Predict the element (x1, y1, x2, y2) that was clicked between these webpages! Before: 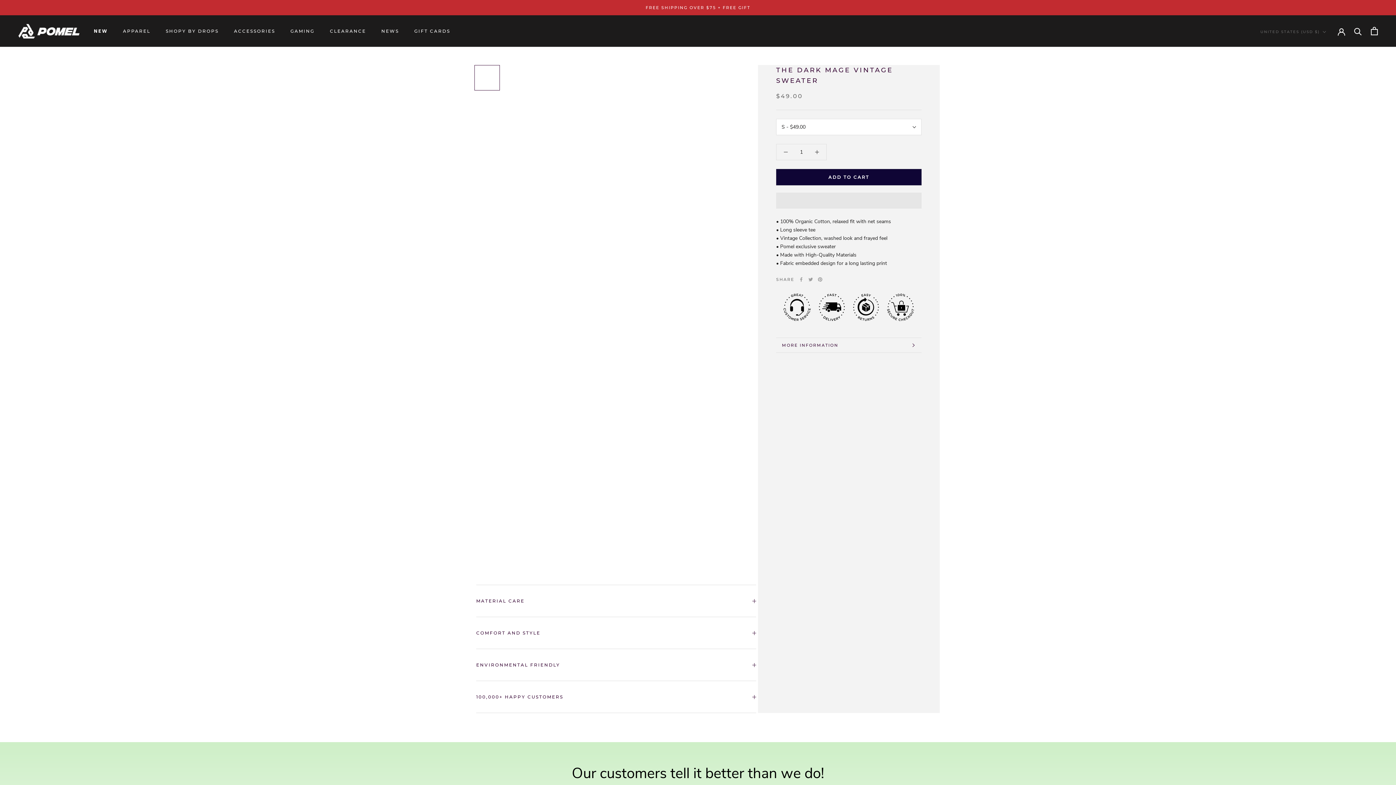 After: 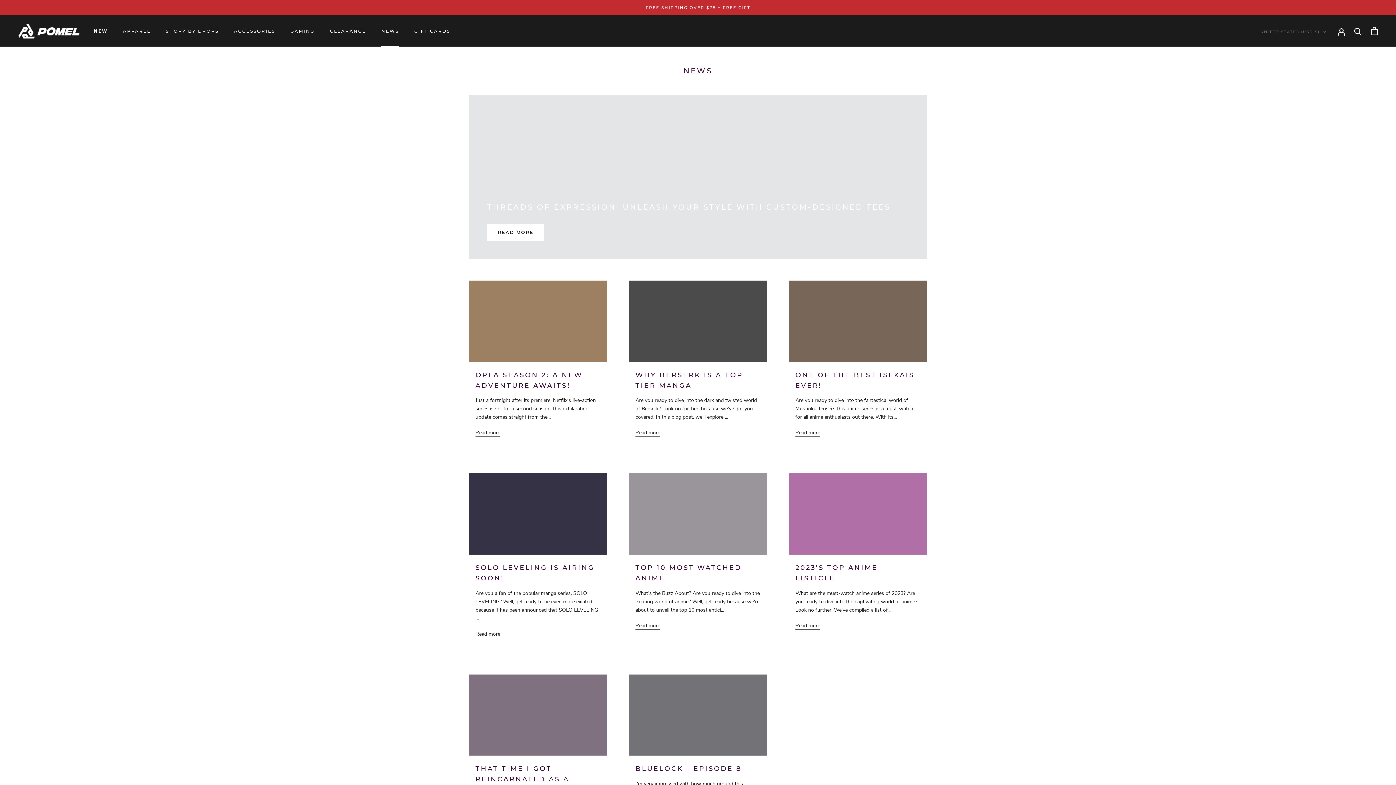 Action: bbox: (381, 28, 399, 33) label: NEWS
NEWS